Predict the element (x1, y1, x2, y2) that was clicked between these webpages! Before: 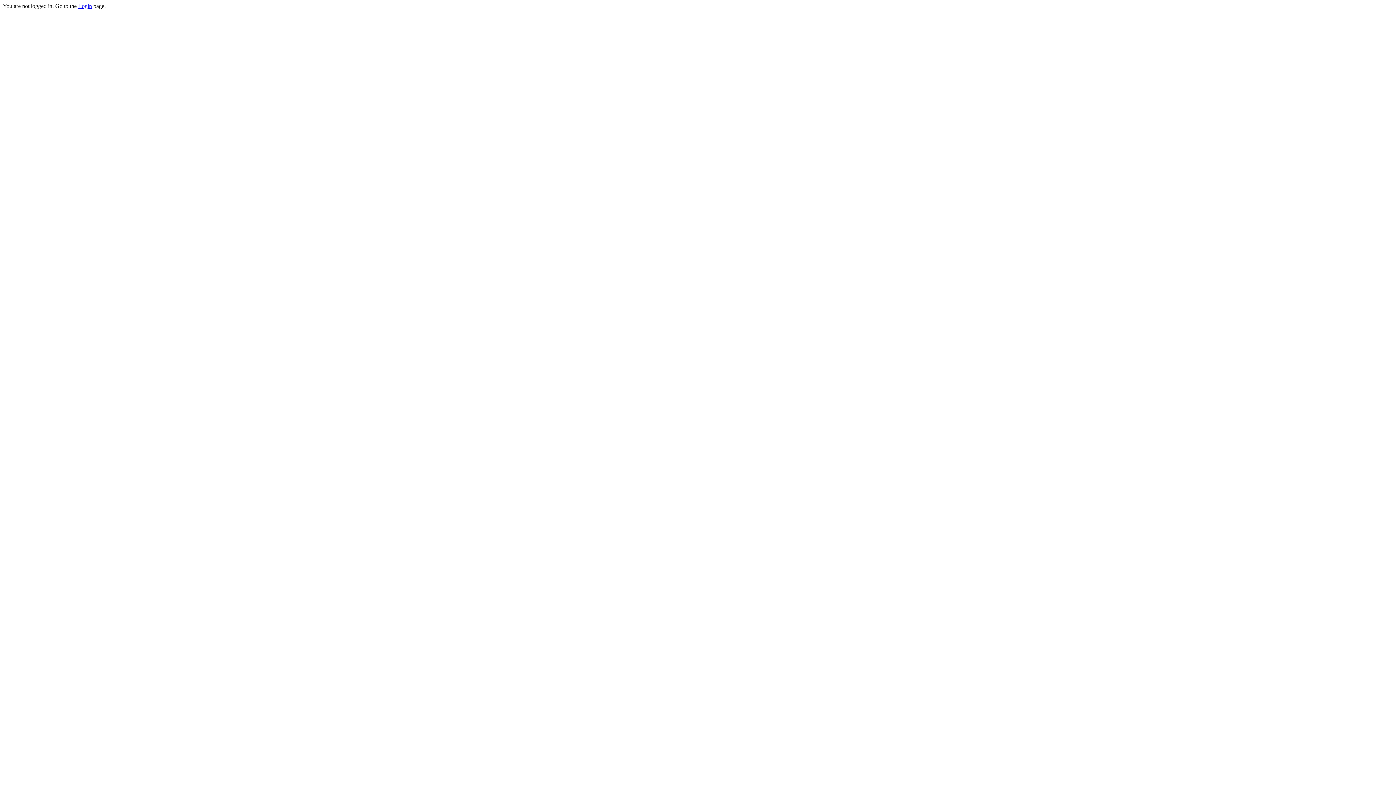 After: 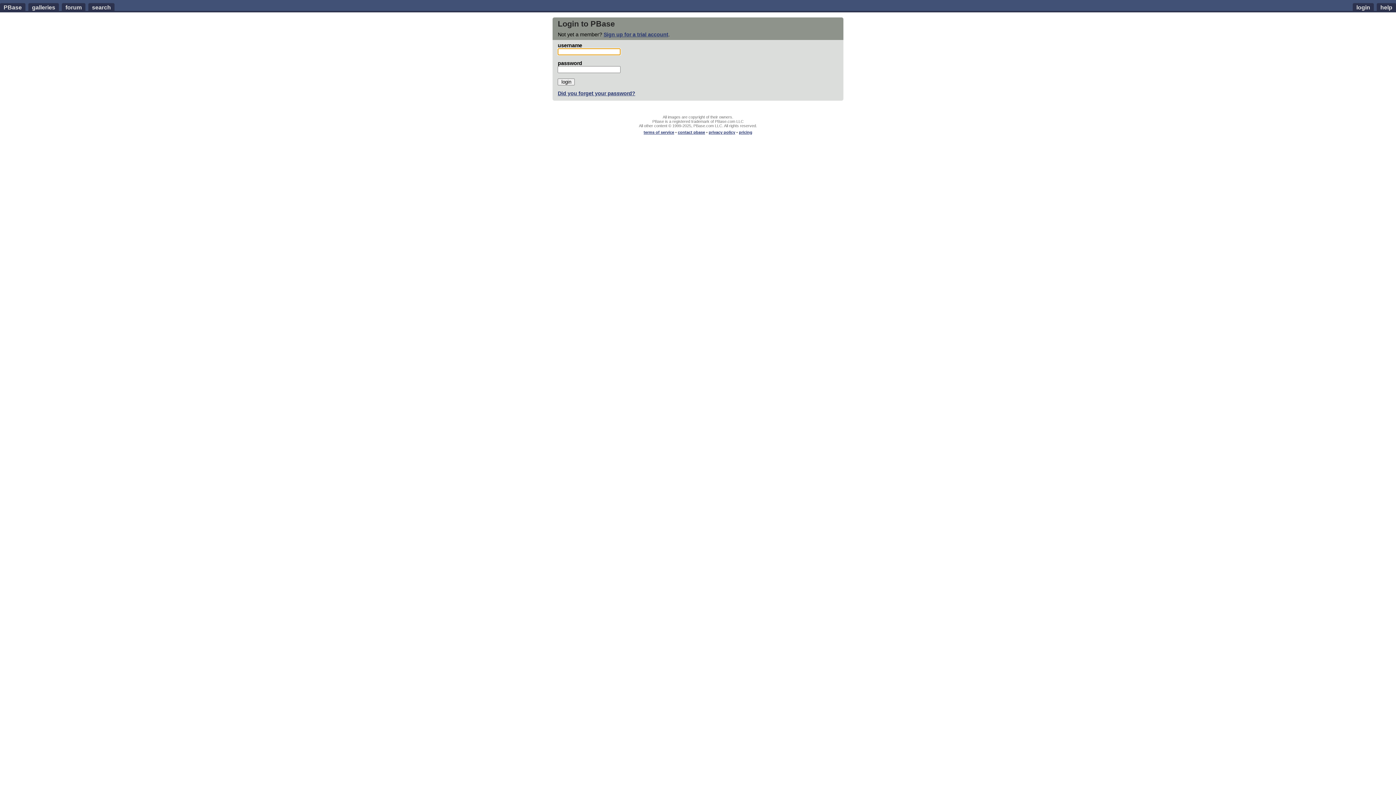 Action: label: Login bbox: (78, 2, 92, 9)